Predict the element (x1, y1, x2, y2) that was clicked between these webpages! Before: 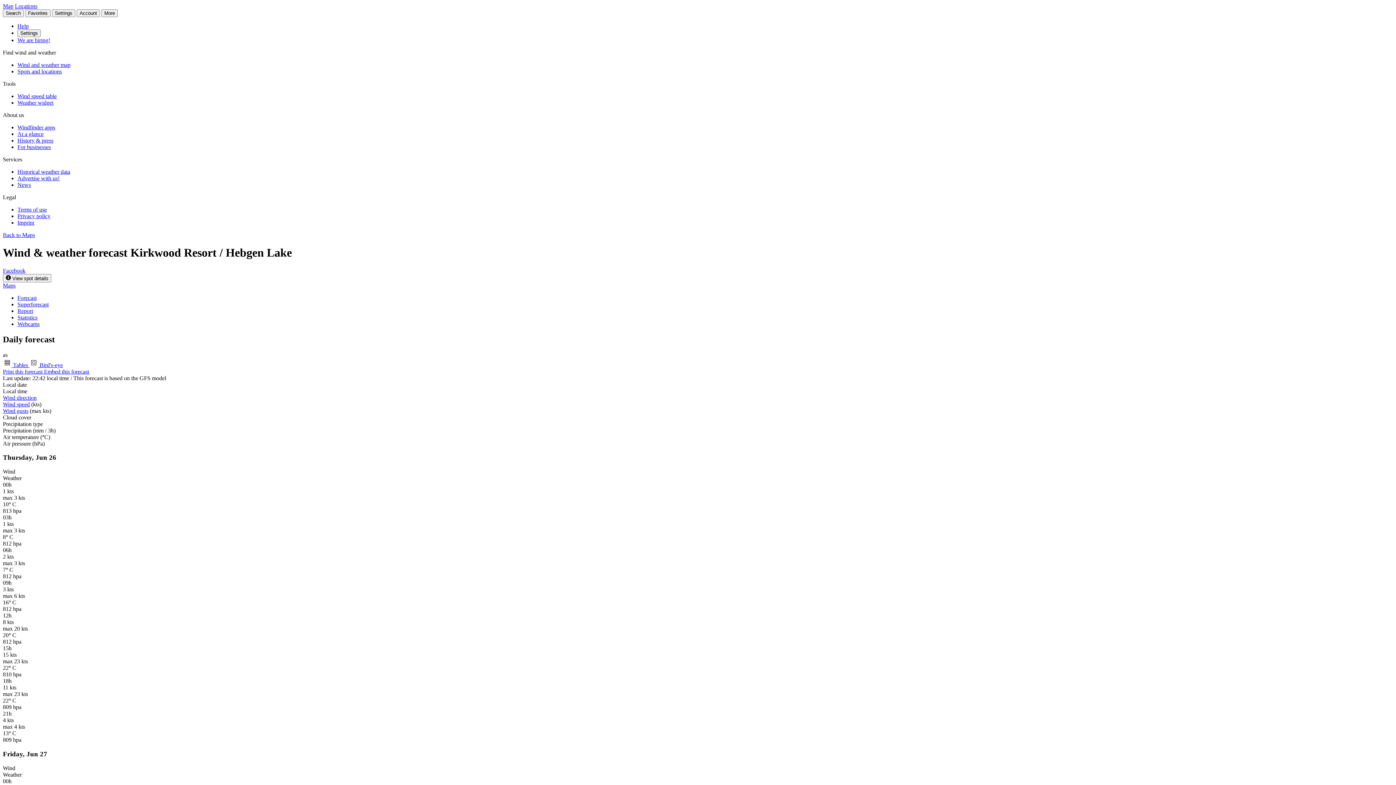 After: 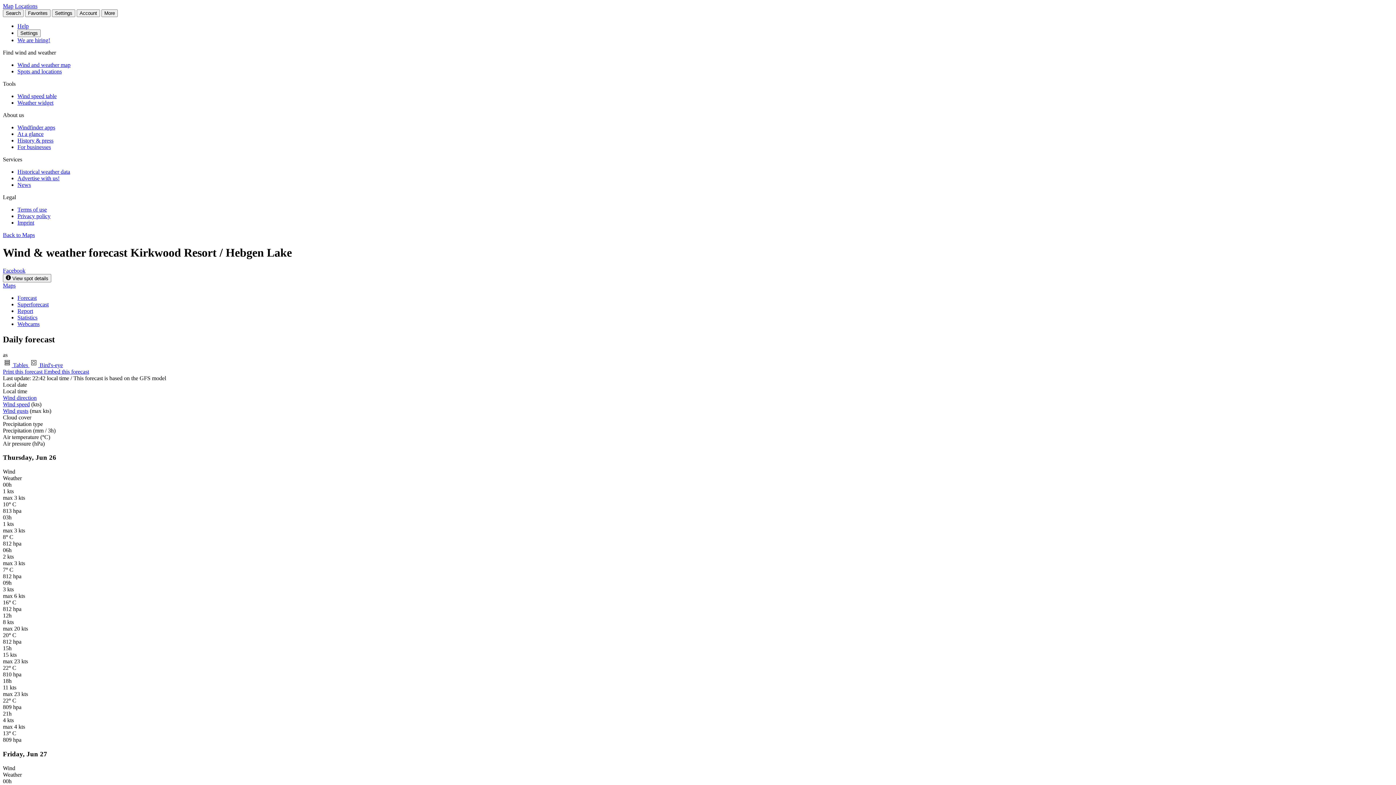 Action: bbox: (17, 294, 36, 301) label: Forecast